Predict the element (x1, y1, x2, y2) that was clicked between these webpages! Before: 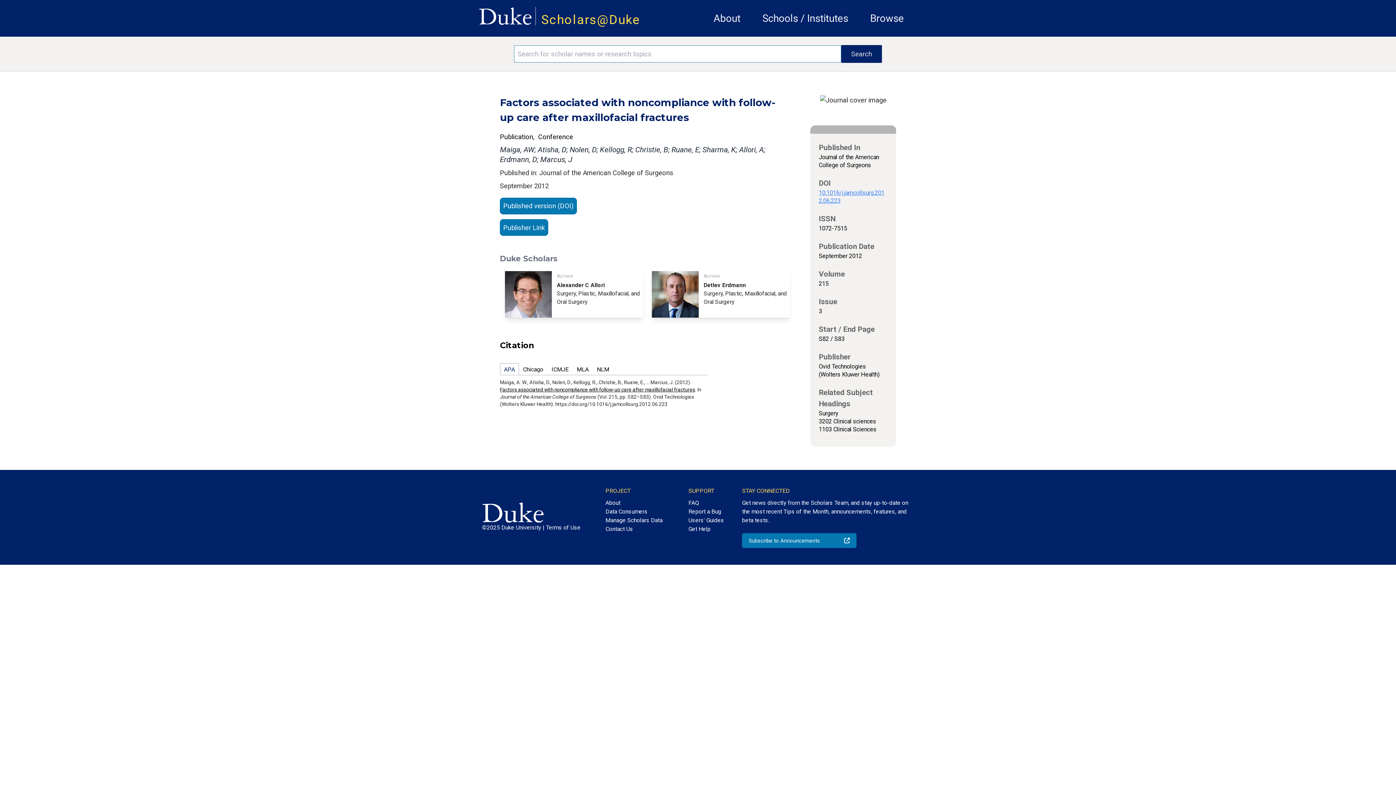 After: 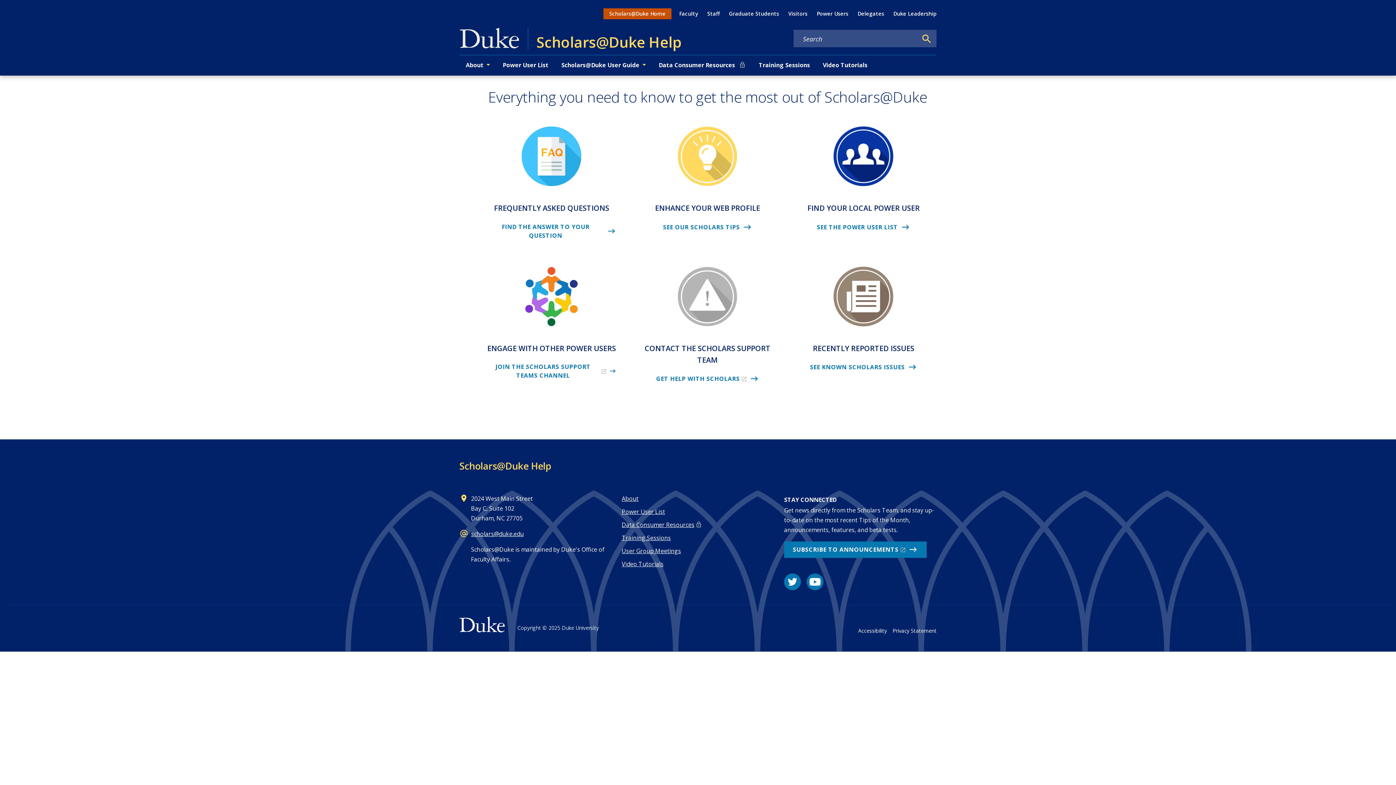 Action: bbox: (688, 525, 724, 533) label: Get Help